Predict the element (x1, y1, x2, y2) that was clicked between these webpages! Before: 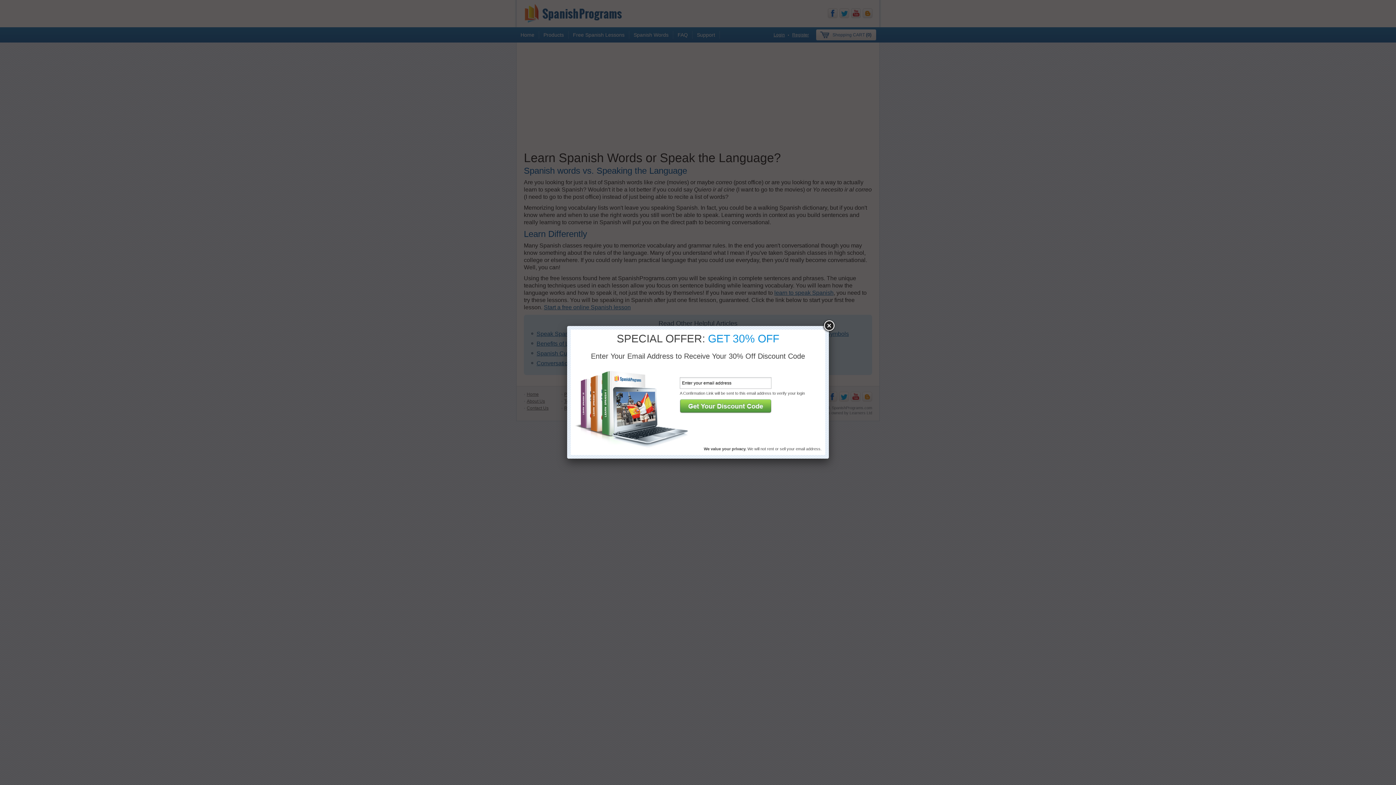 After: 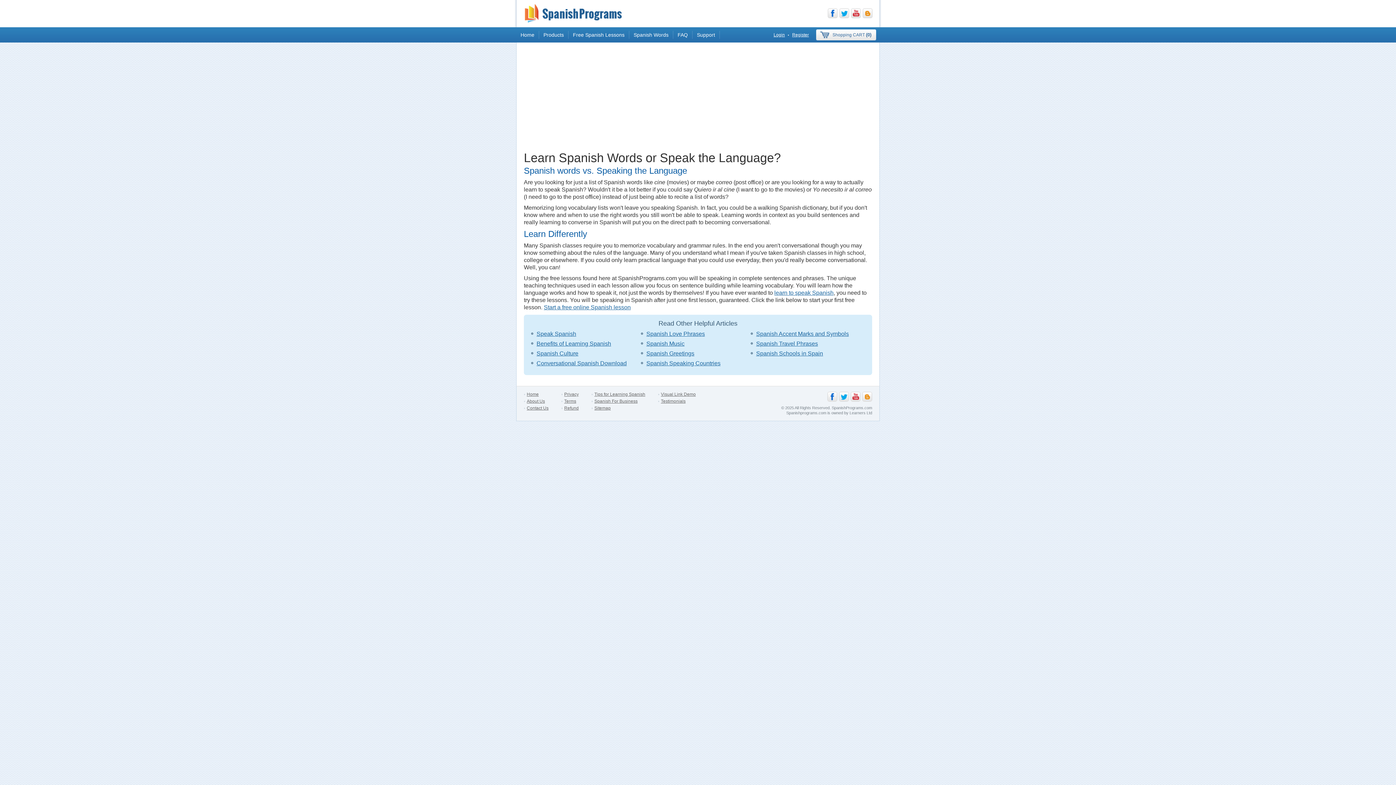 Action: bbox: (822, 319, 835, 332)